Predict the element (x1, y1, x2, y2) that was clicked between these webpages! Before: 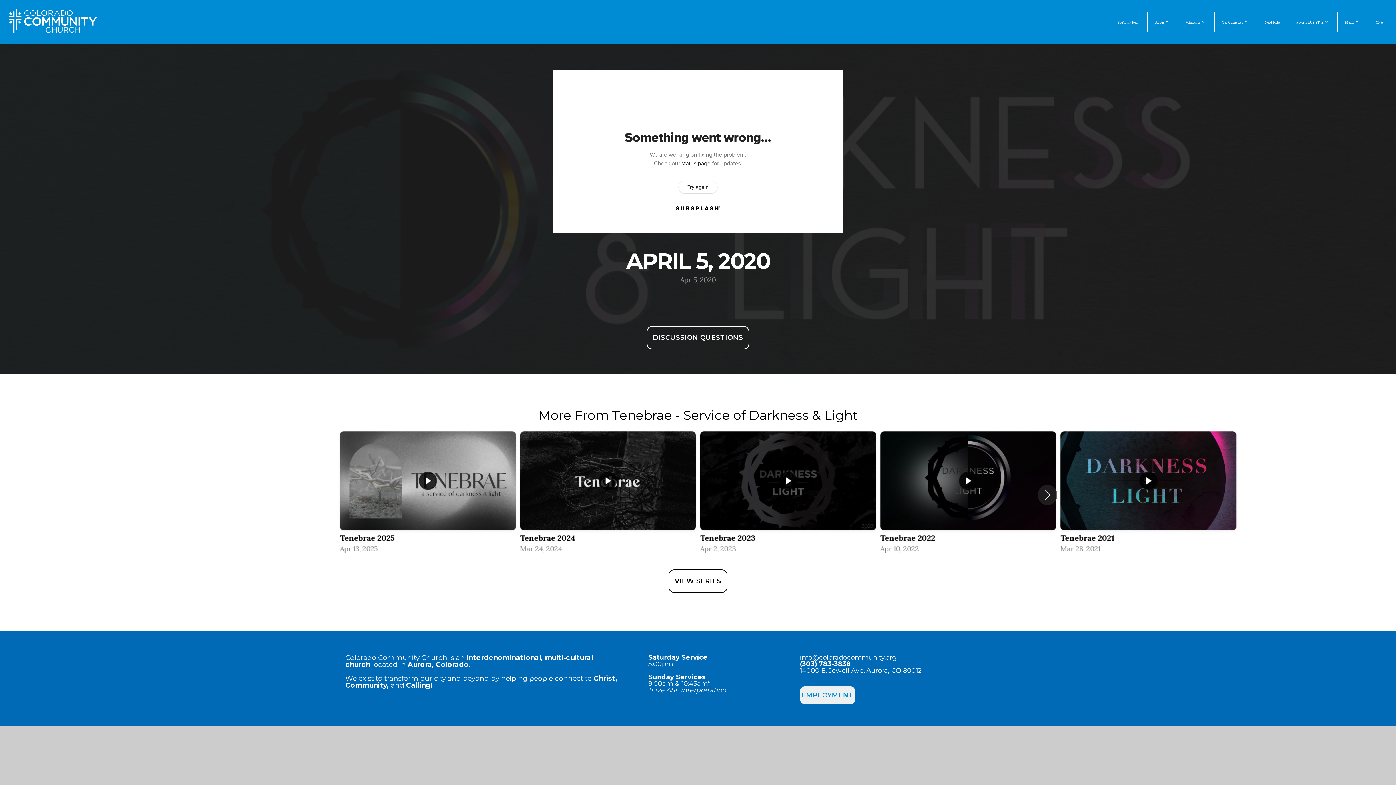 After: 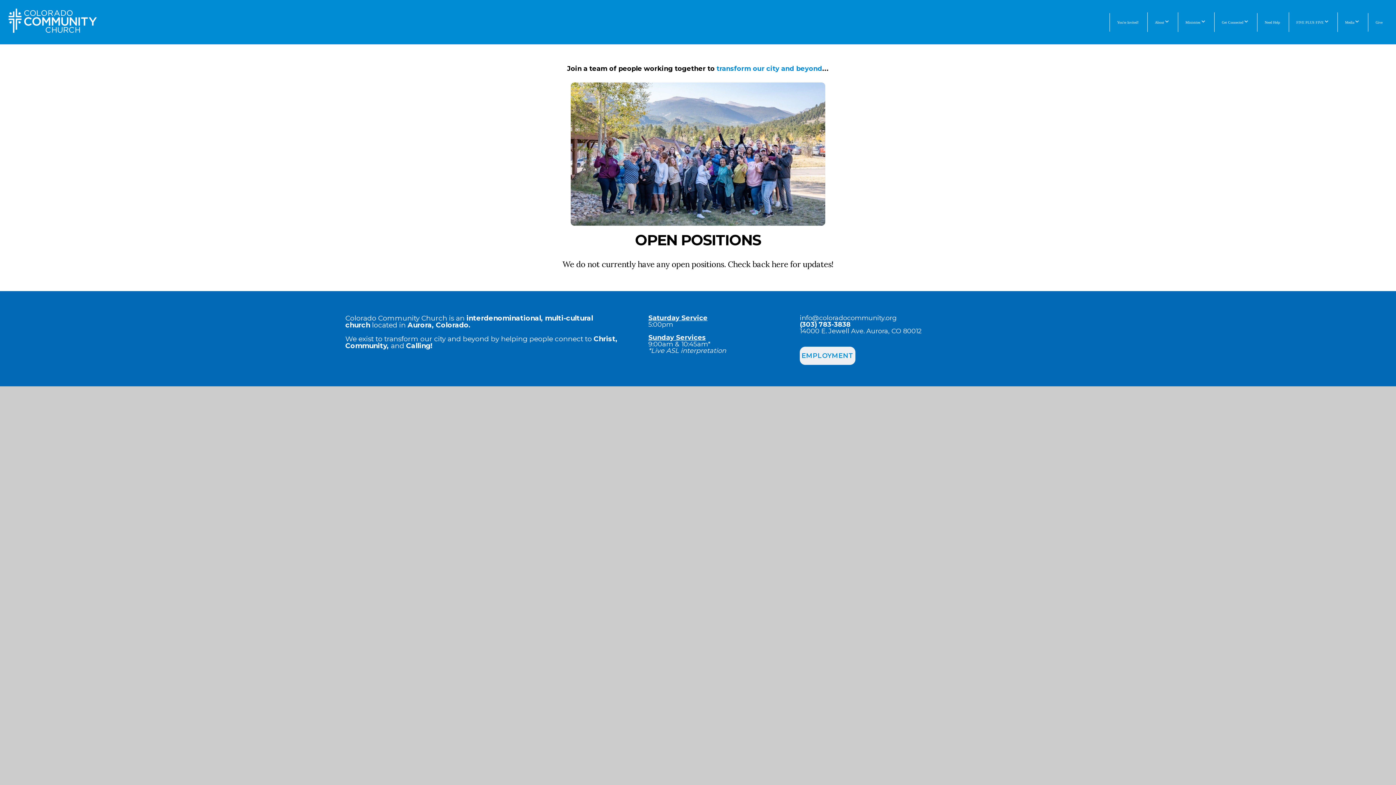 Action: label: EMPLOYMENT bbox: (799, 686, 855, 704)